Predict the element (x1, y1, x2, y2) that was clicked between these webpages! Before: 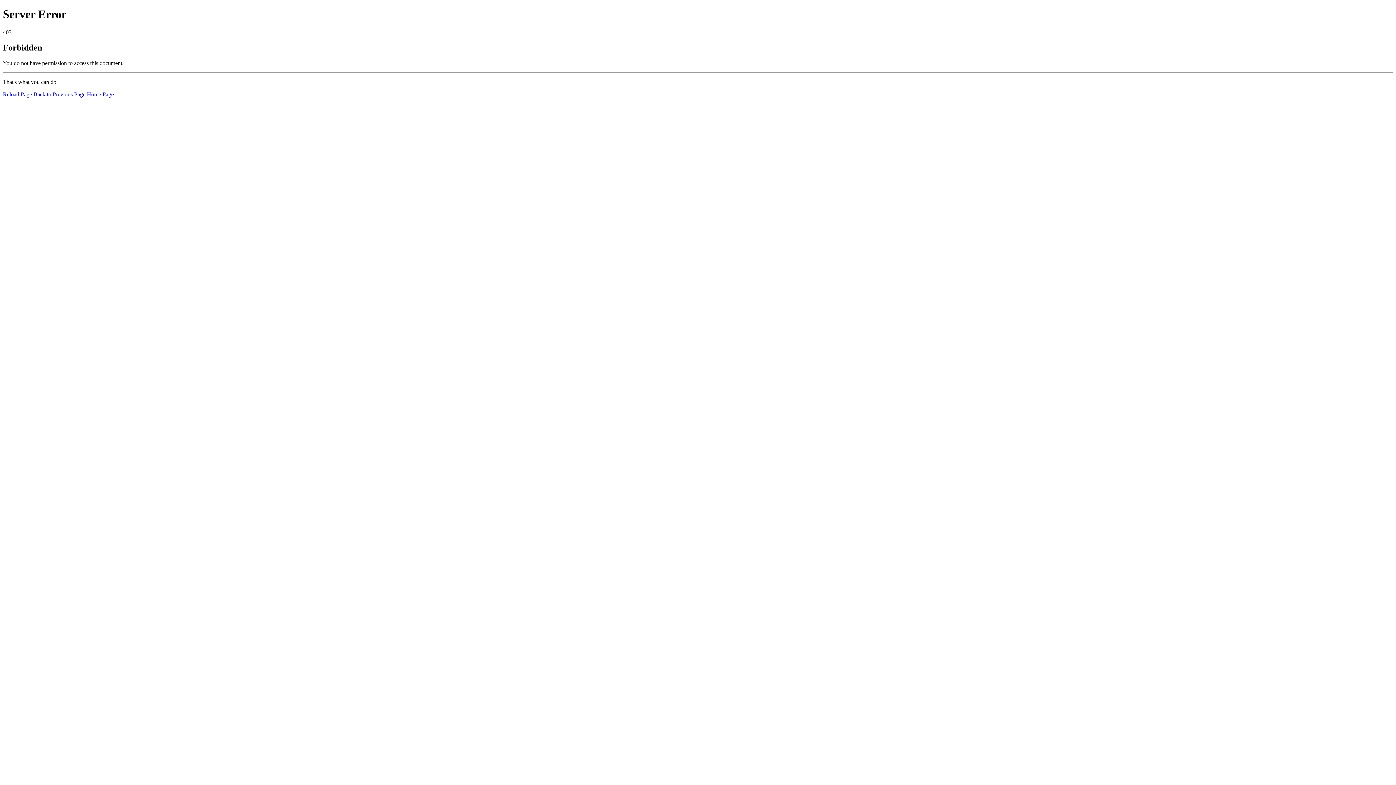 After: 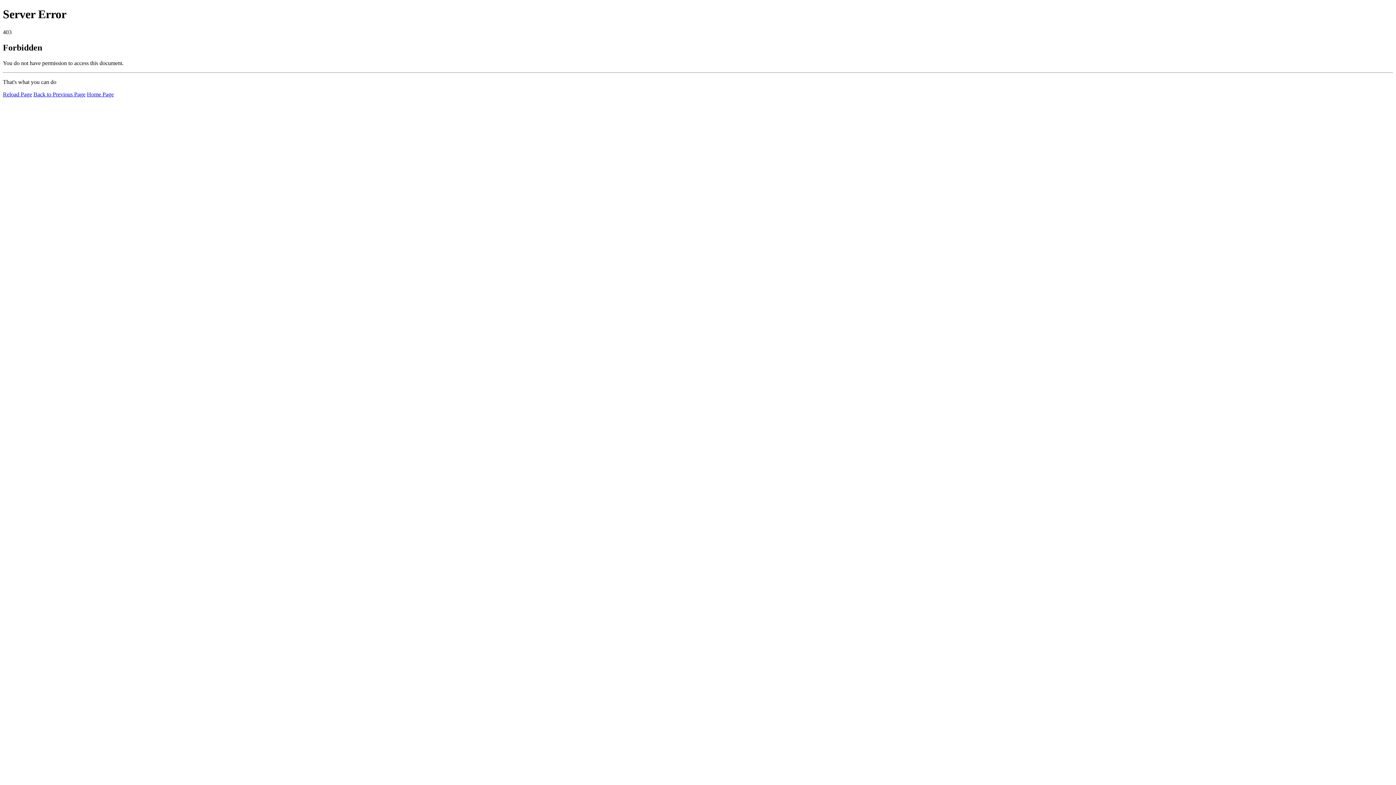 Action: bbox: (2, 91, 32, 97) label: Reload Page